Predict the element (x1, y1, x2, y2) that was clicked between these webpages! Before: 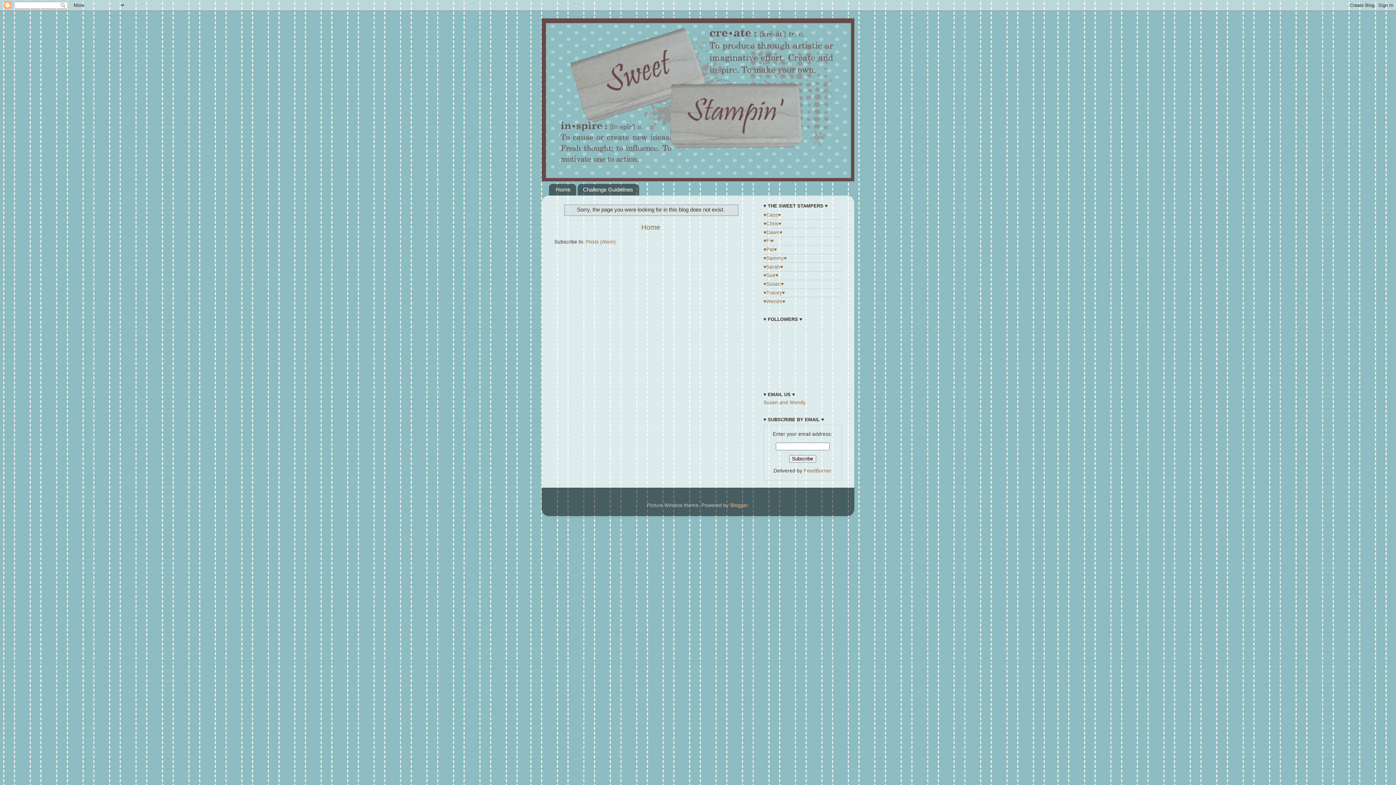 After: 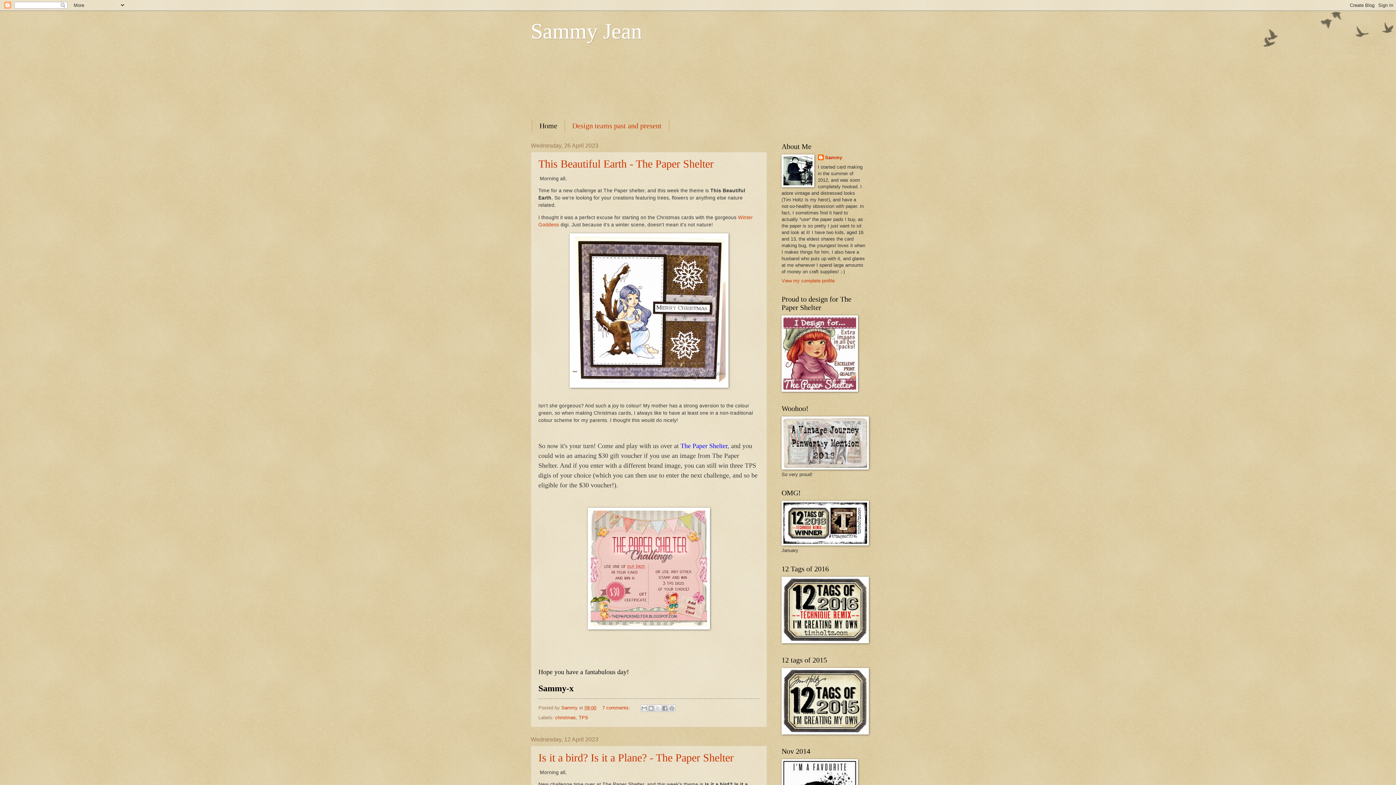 Action: bbox: (763, 255, 786, 261) label: ♥Sammy♥